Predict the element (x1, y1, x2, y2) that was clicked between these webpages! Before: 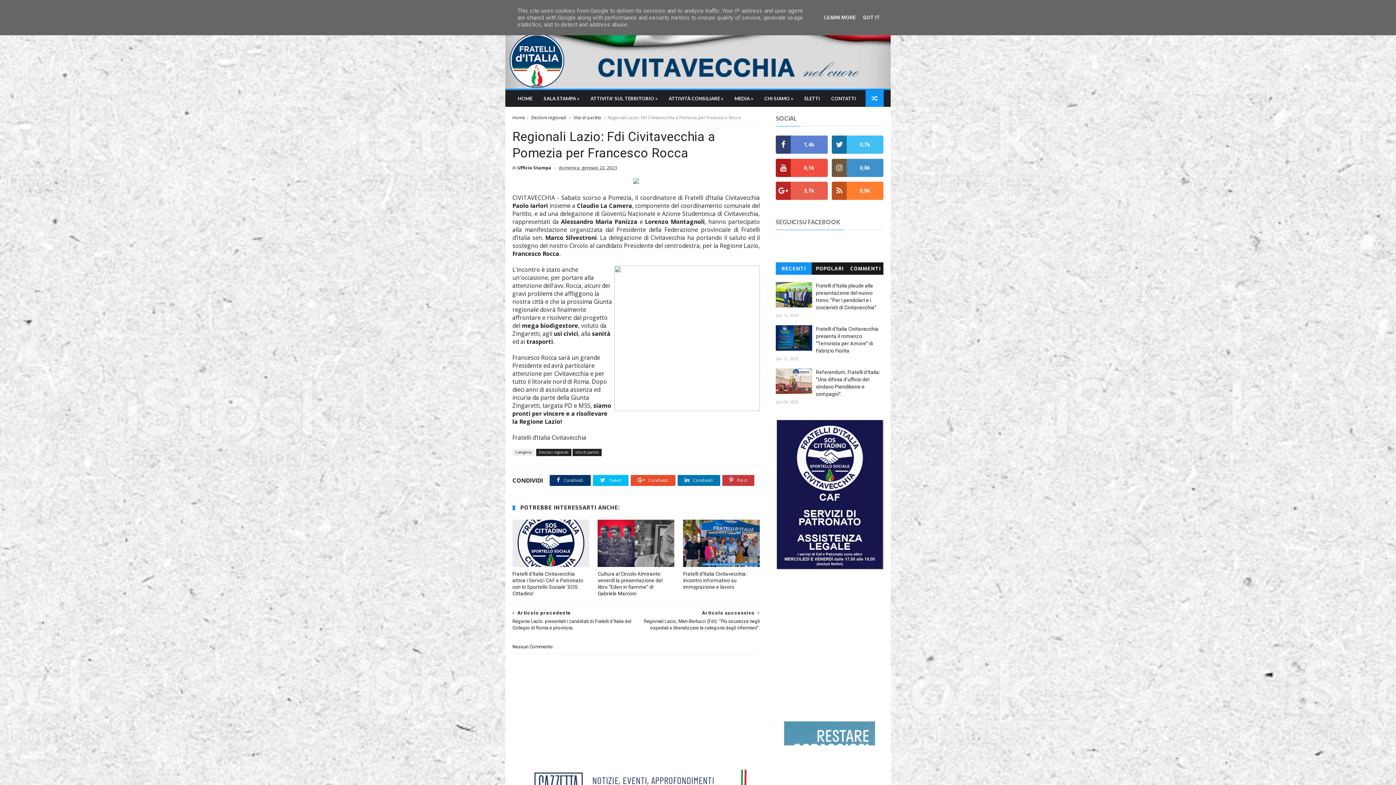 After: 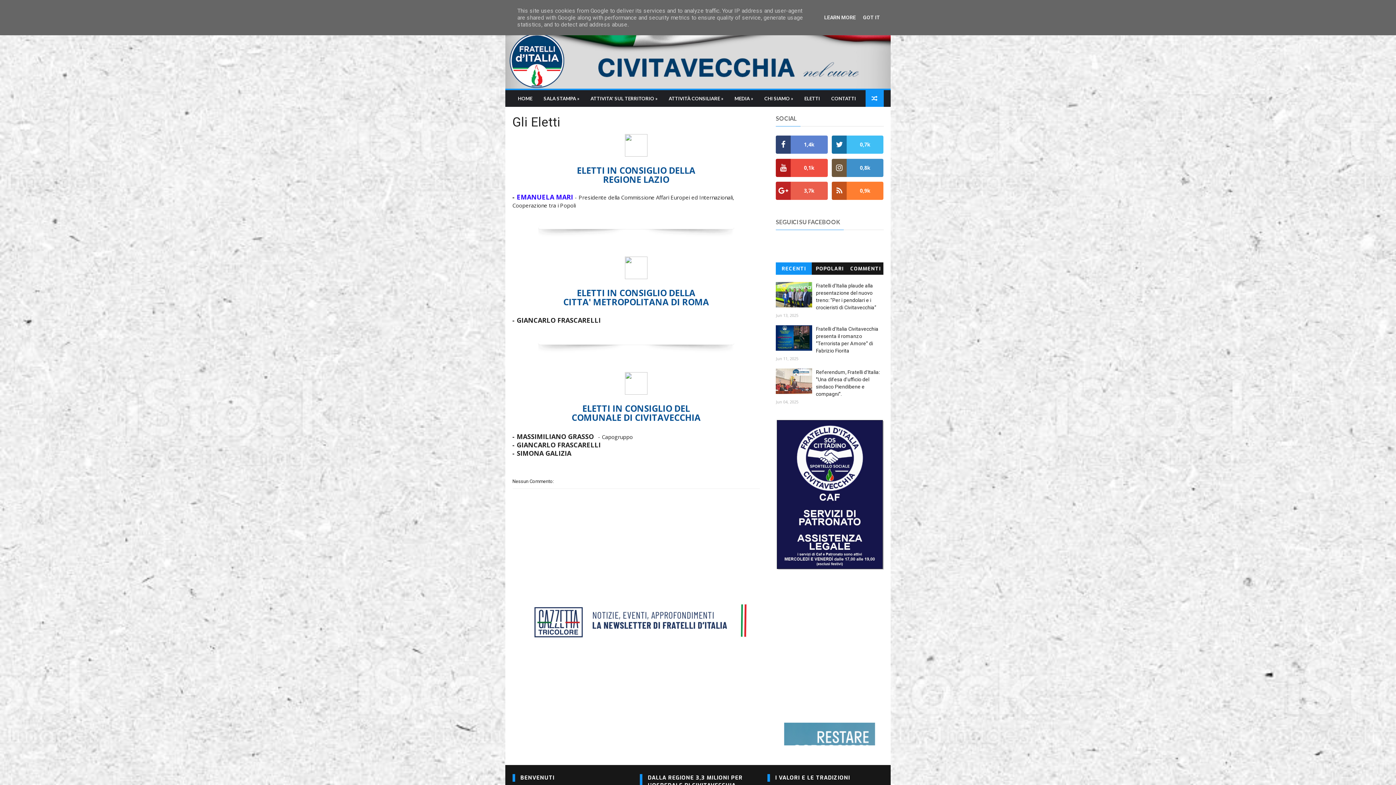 Action: bbox: (799, 90, 825, 106) label: ELETTI